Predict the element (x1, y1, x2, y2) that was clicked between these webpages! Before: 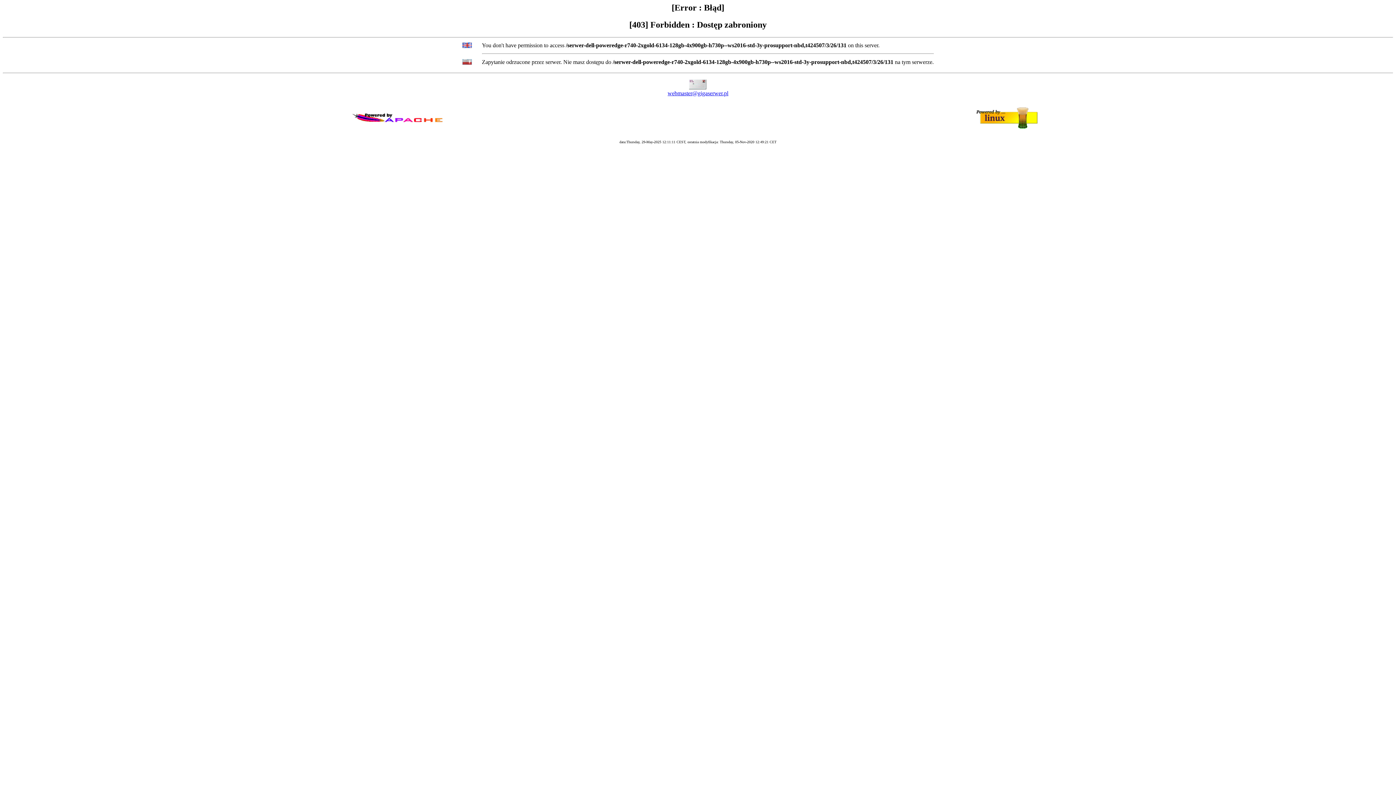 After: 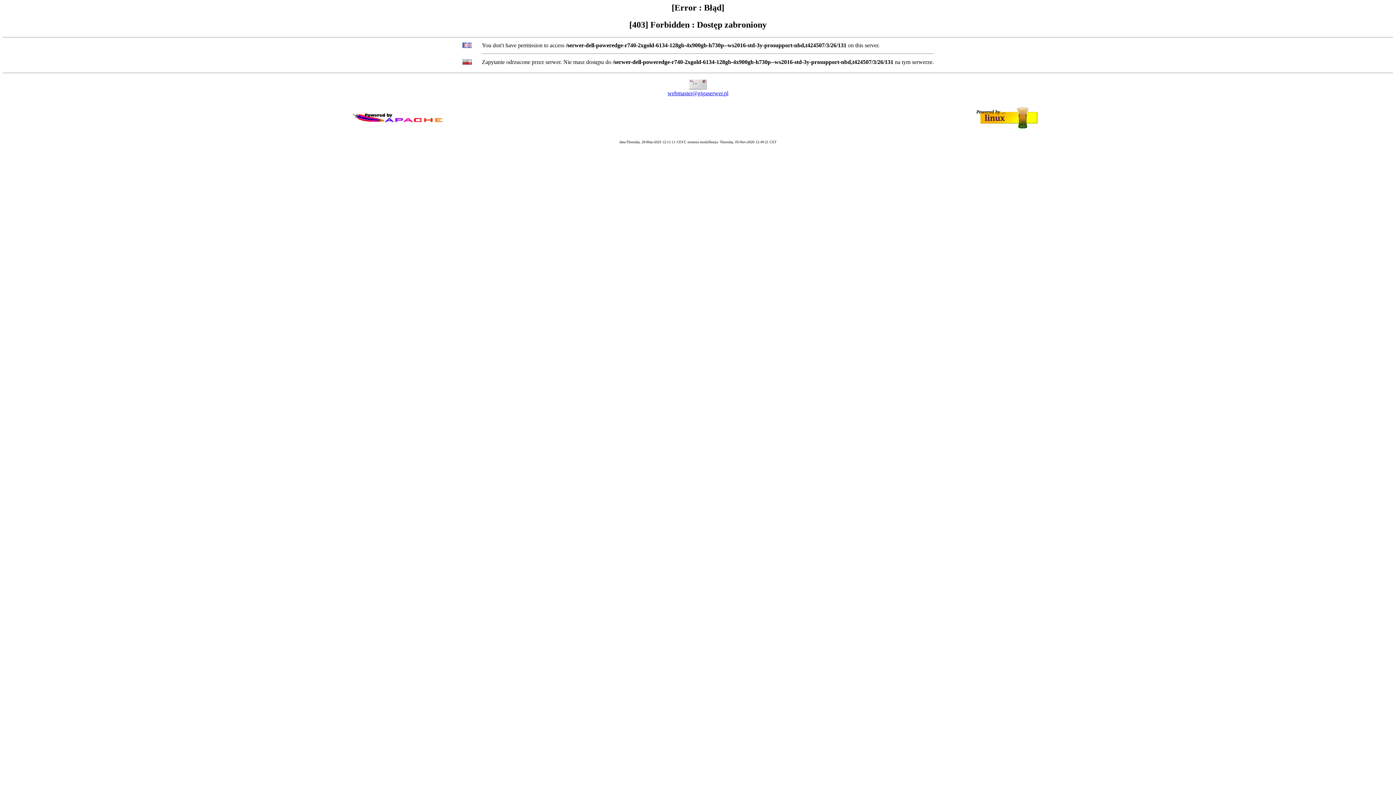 Action: bbox: (667, 90, 728, 96) label: webmaster@gigaserwer.pl